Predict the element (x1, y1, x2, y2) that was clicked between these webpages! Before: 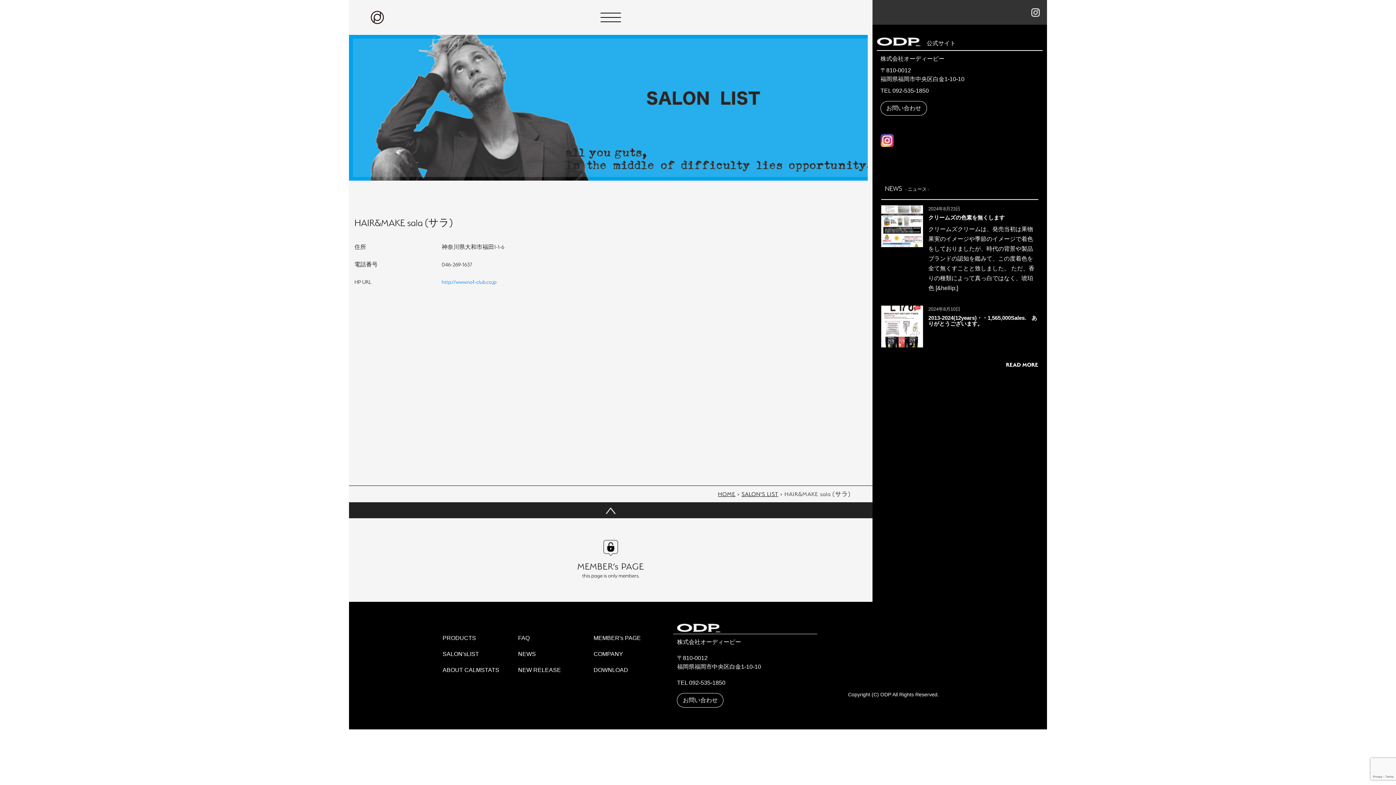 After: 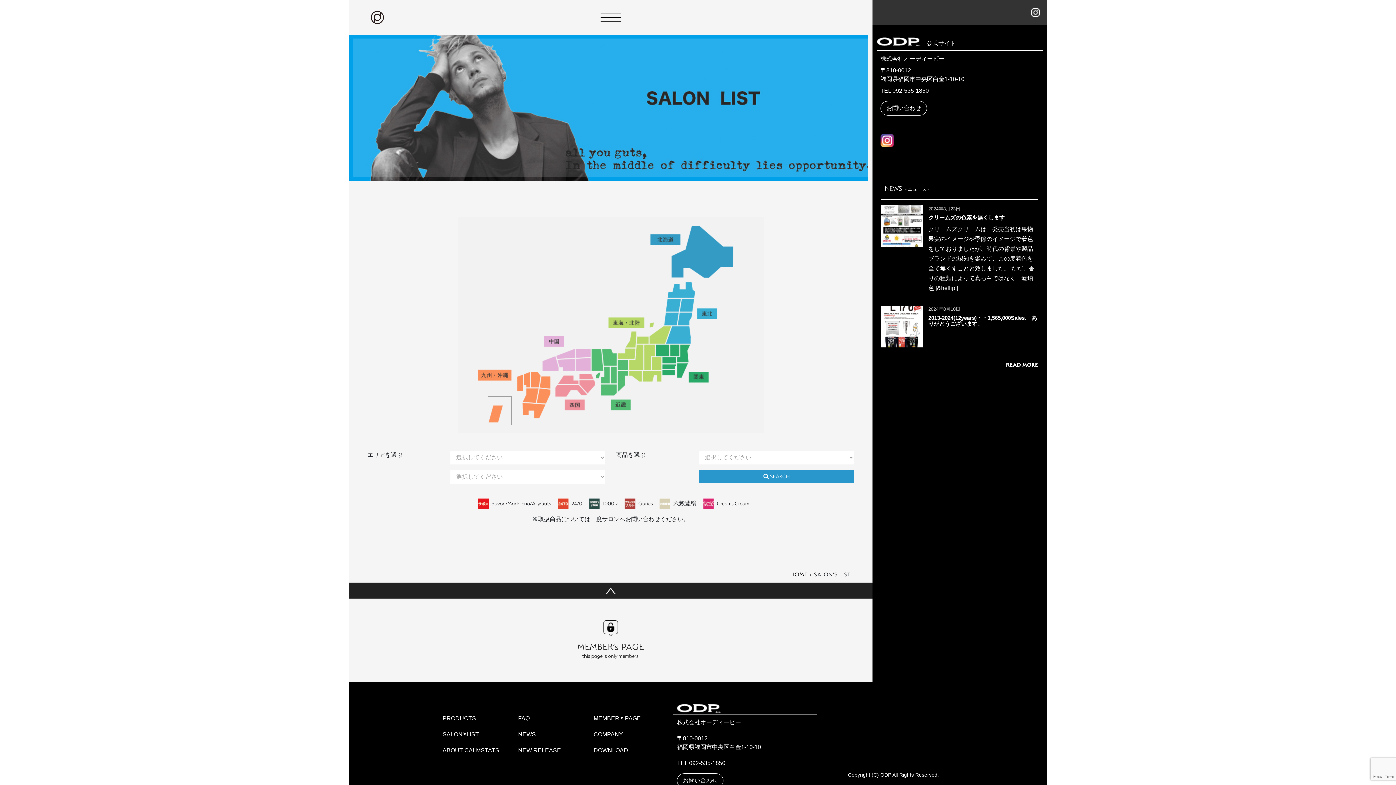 Action: bbox: (442, 651, 479, 657) label: SALON'sLIST